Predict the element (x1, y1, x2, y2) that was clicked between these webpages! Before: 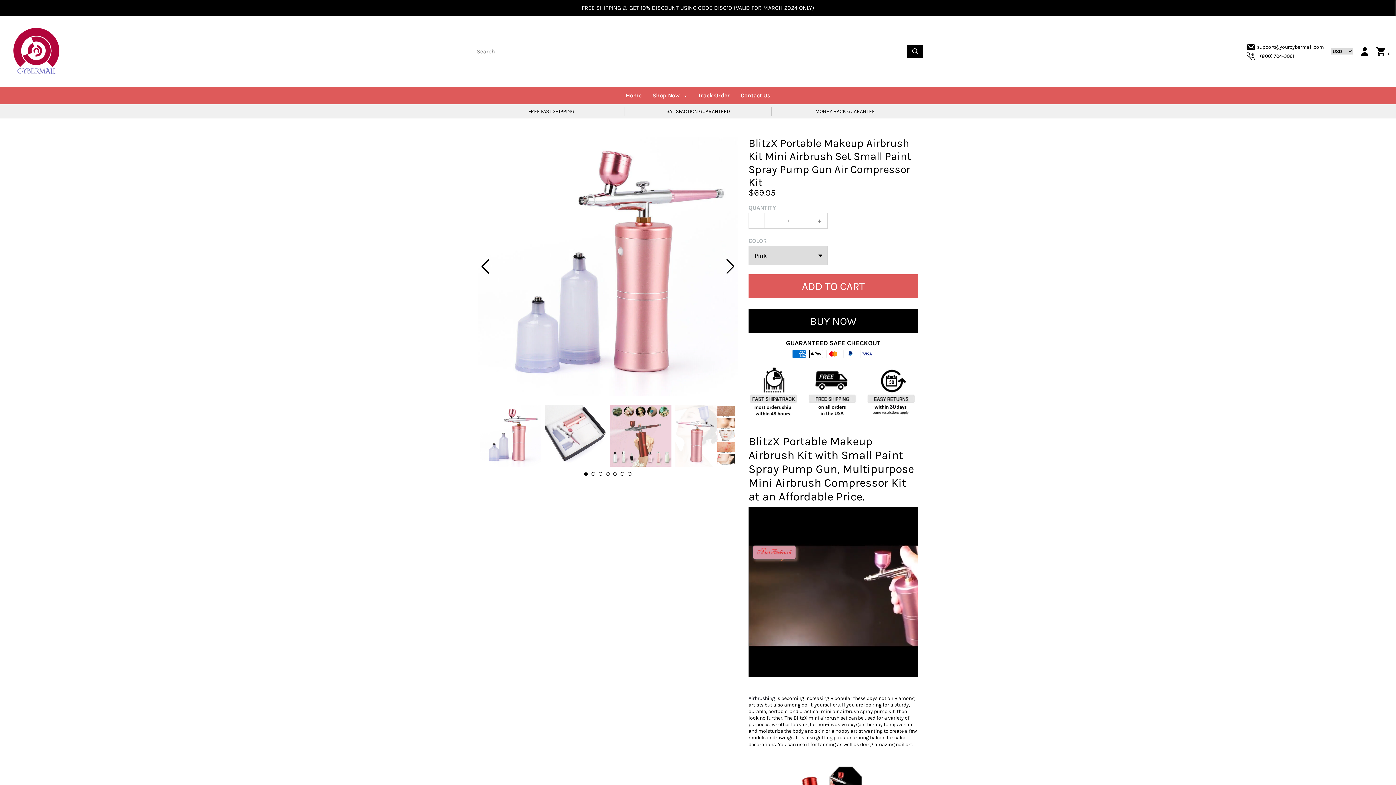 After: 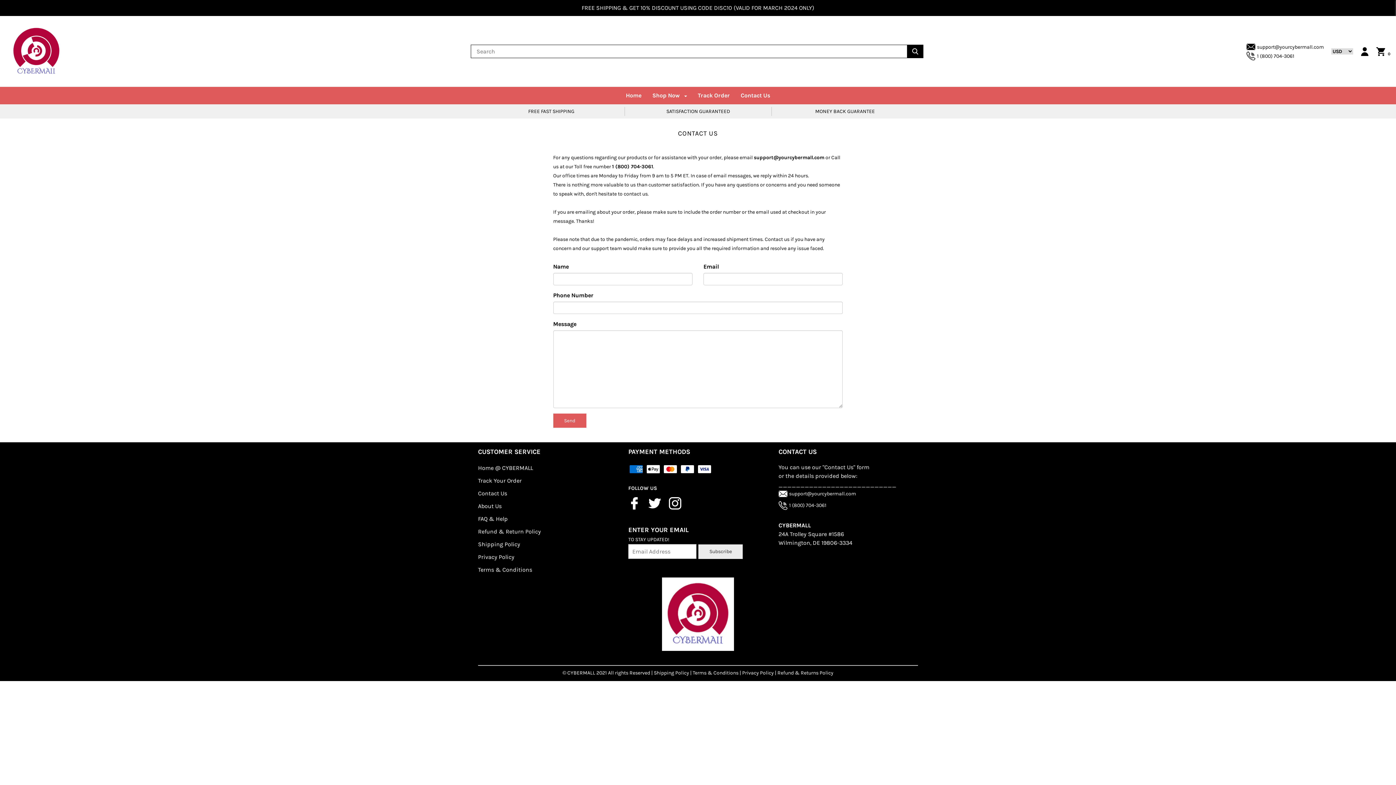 Action: label: Contact Us bbox: (735, 90, 775, 100)